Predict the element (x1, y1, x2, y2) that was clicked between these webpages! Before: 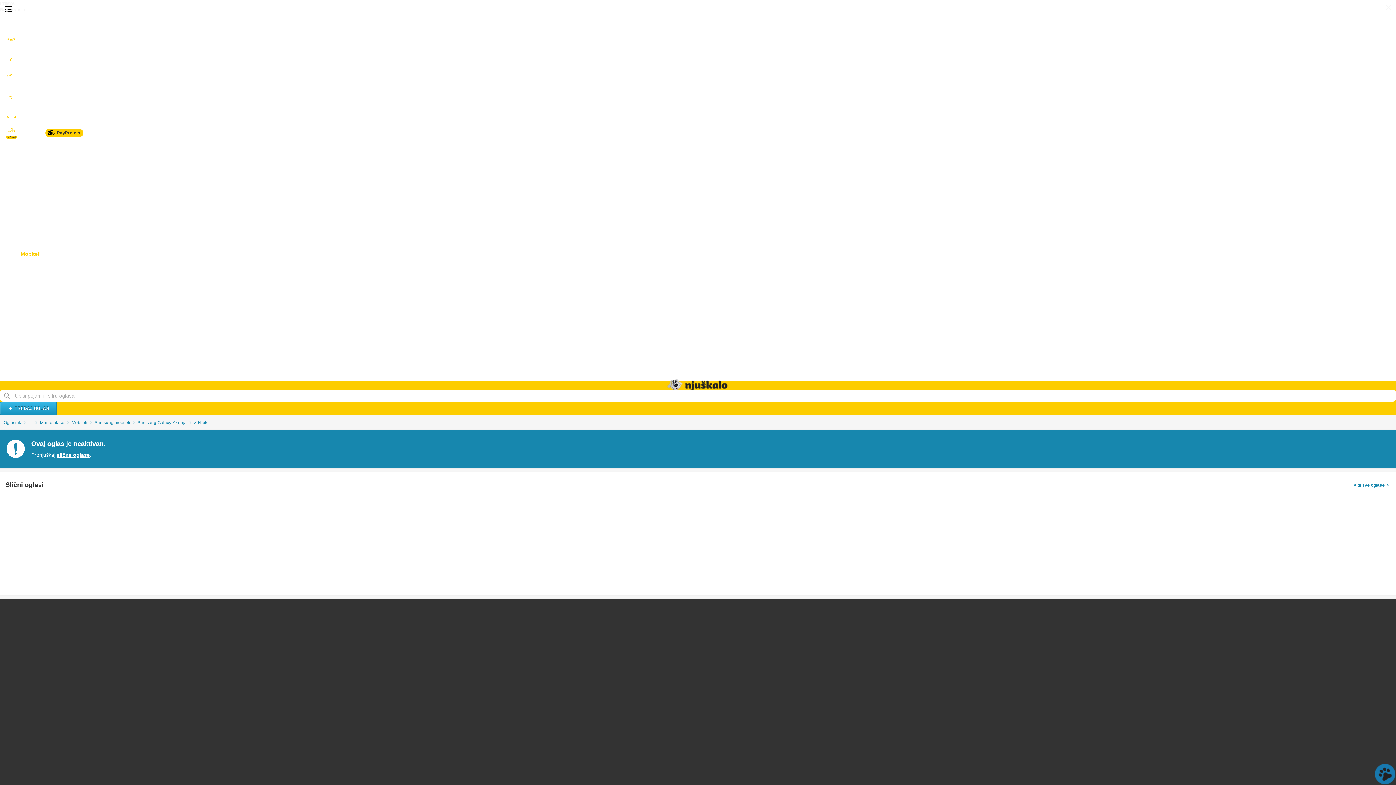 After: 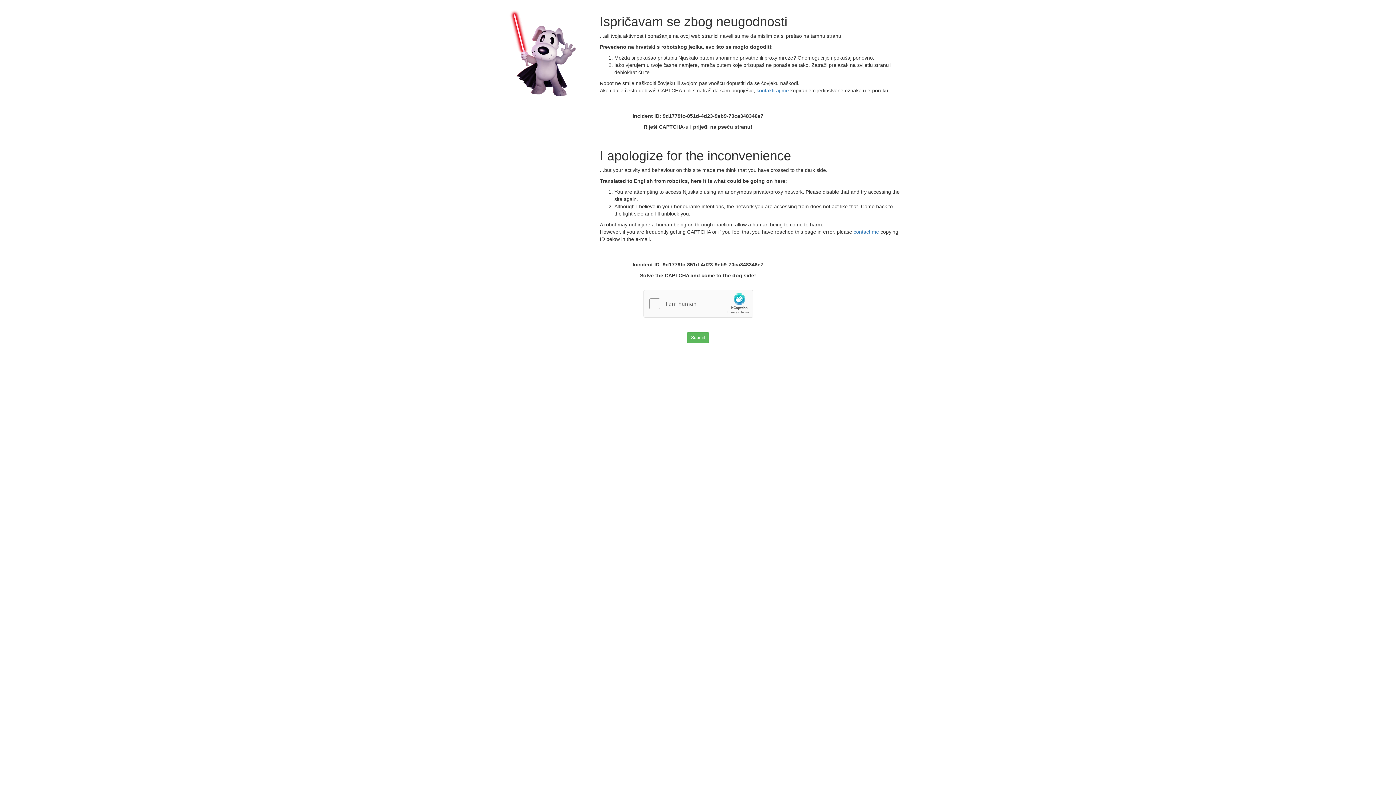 Action: label: Sport i oprema bbox: (0, 157, 1396, 172)